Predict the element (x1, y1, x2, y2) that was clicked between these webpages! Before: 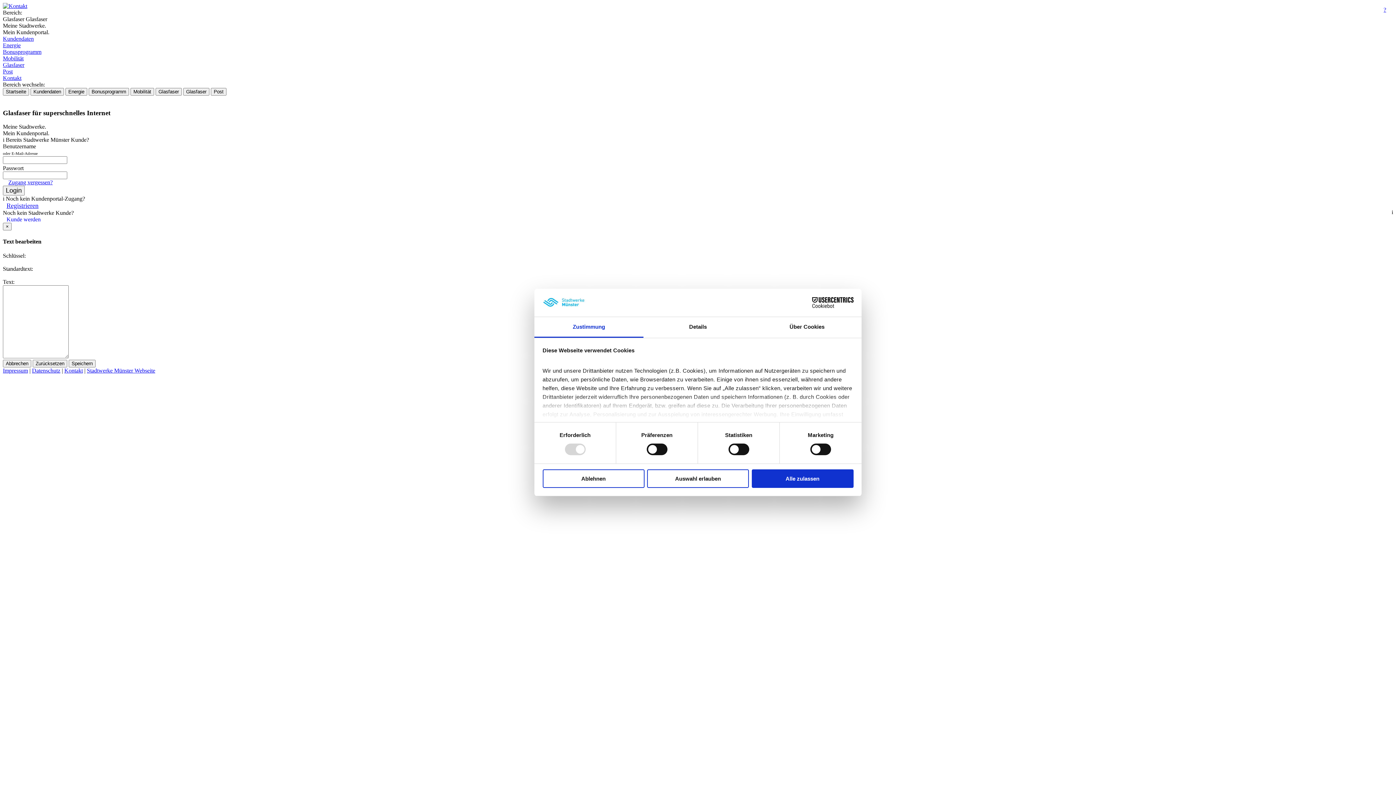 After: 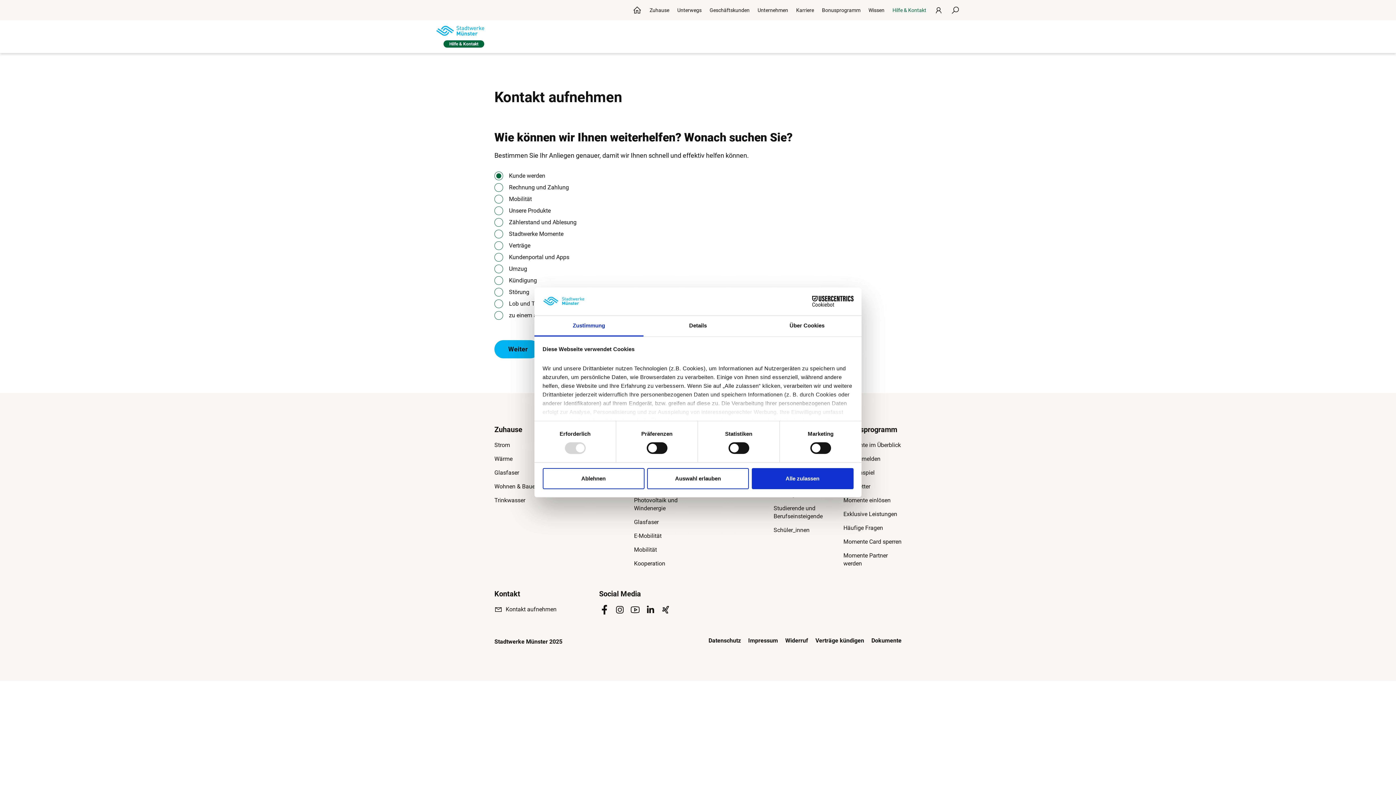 Action: label: Kontakt bbox: (2, 74, 21, 81)